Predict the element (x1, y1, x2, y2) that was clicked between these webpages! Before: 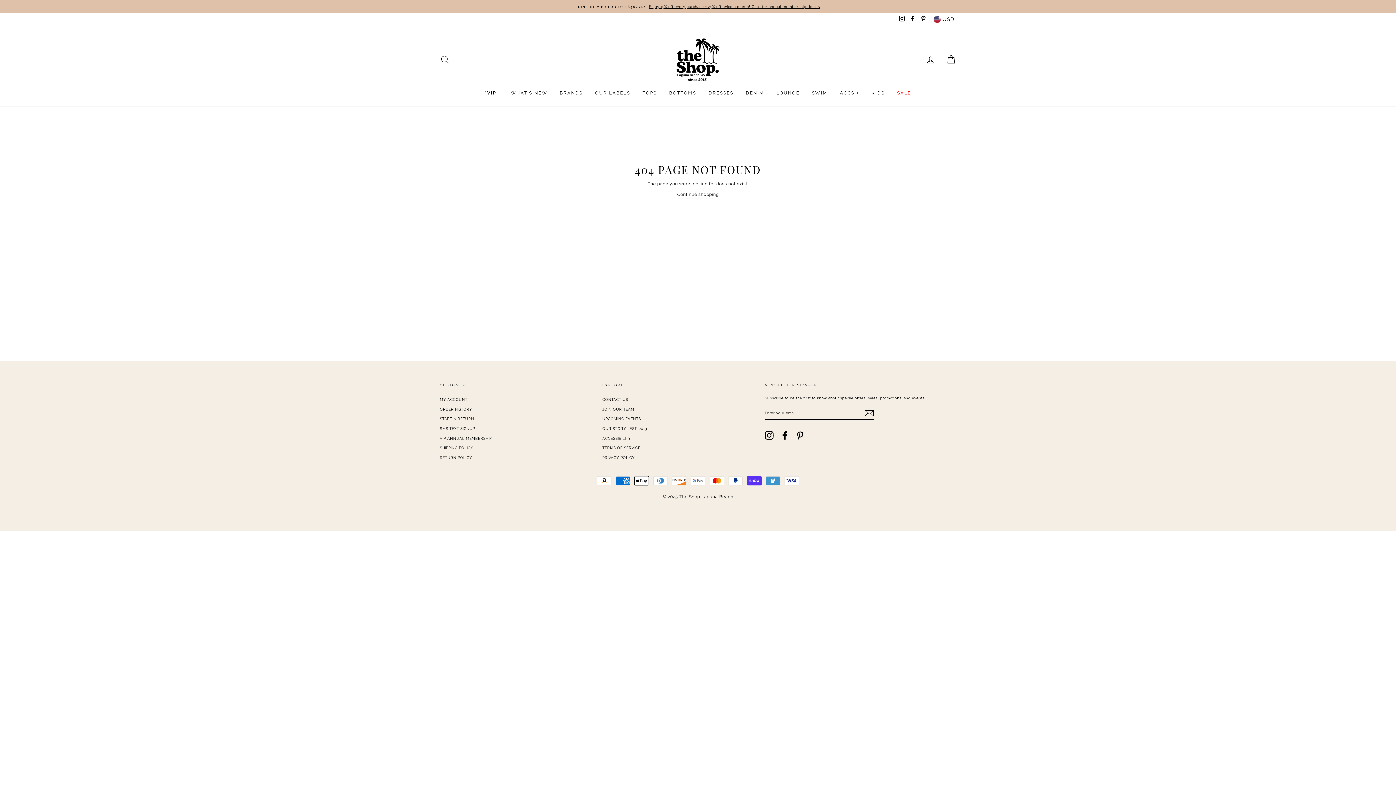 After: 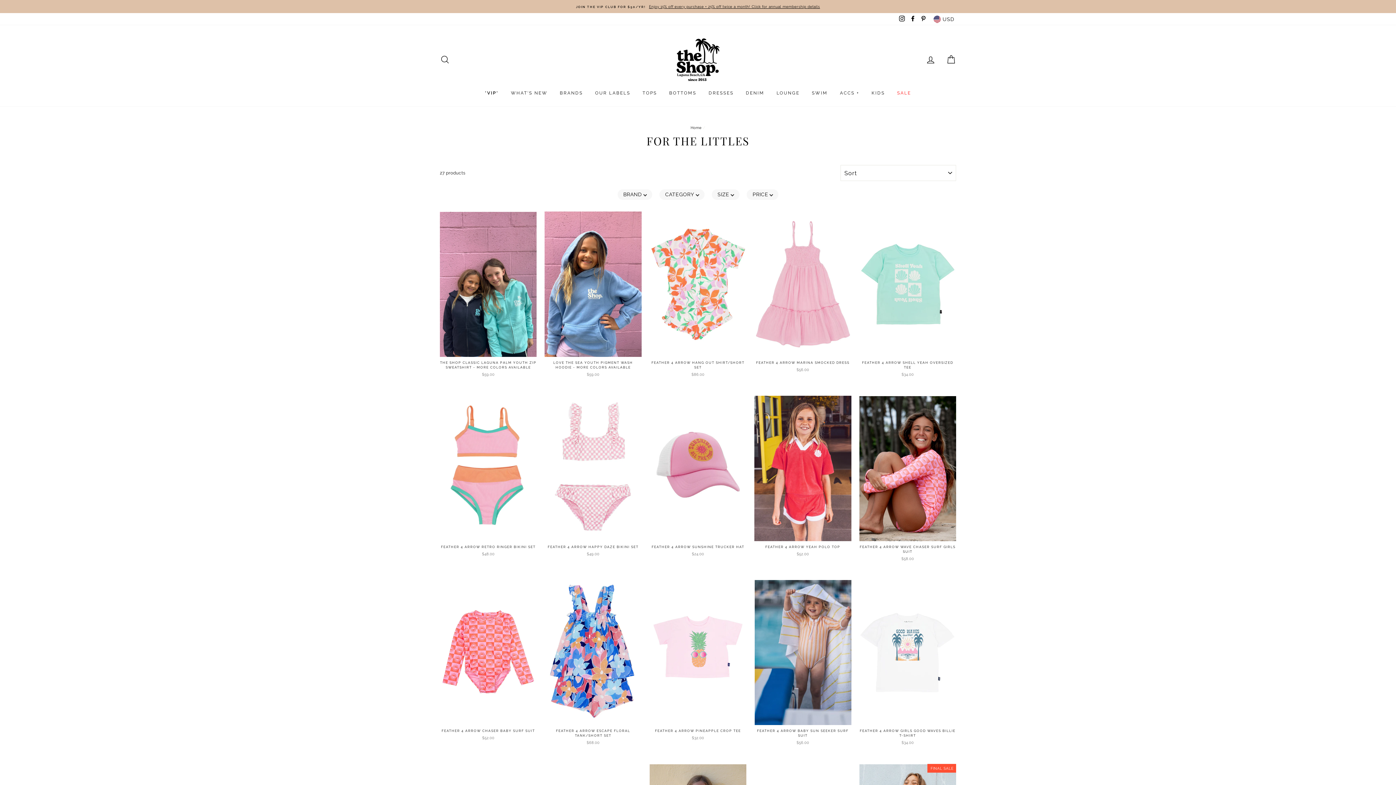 Action: bbox: (866, 87, 890, 99) label: KIDS